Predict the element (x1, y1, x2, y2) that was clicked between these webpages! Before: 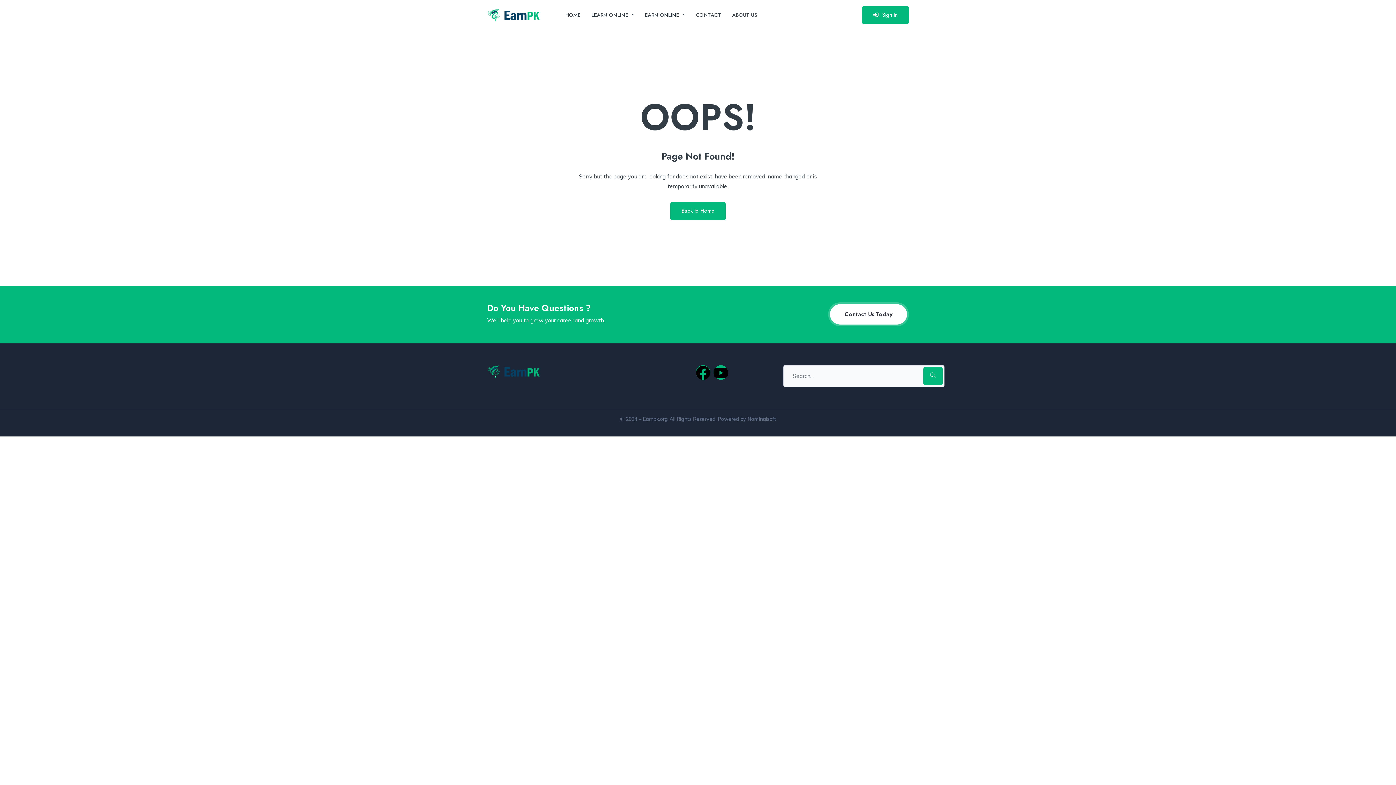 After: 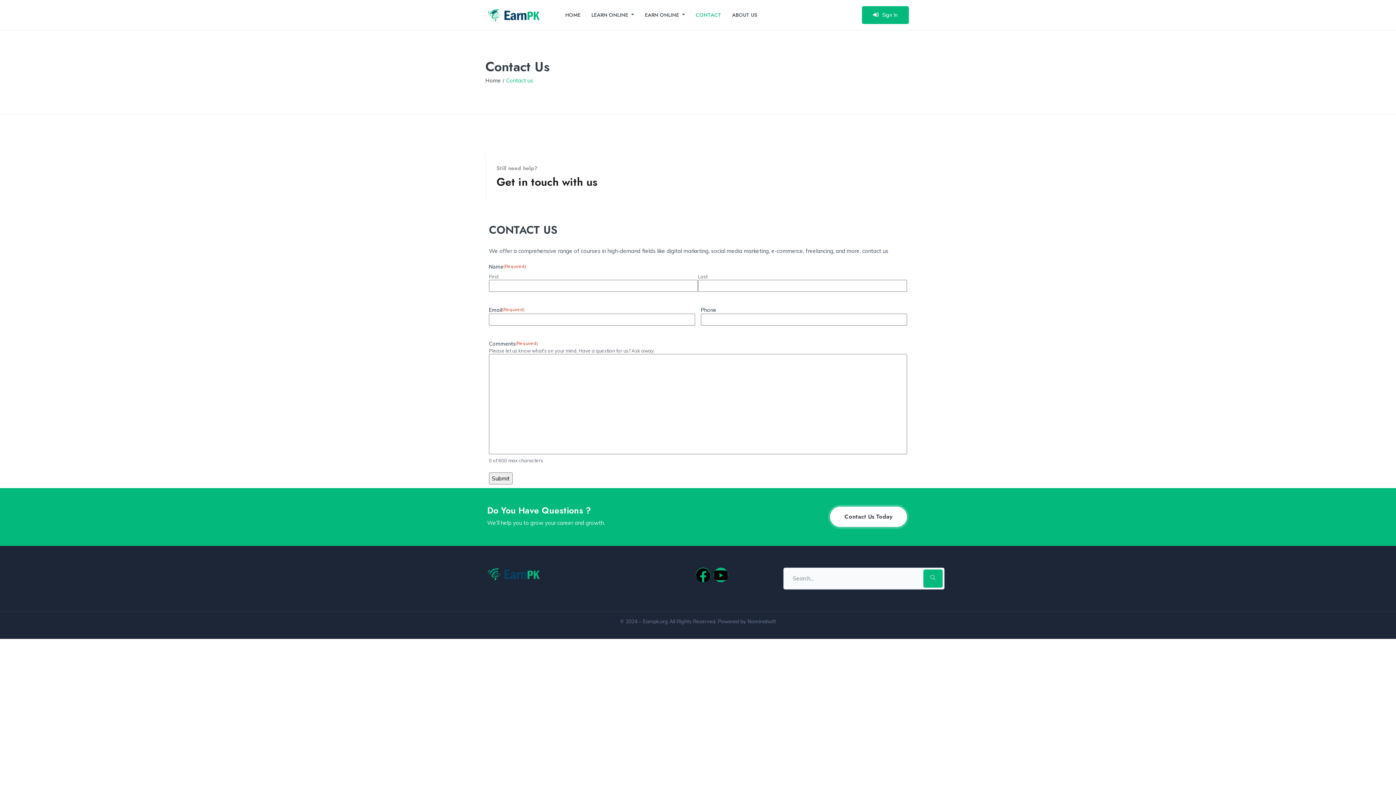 Action: bbox: (690, 0, 726, 30) label: CONTACT